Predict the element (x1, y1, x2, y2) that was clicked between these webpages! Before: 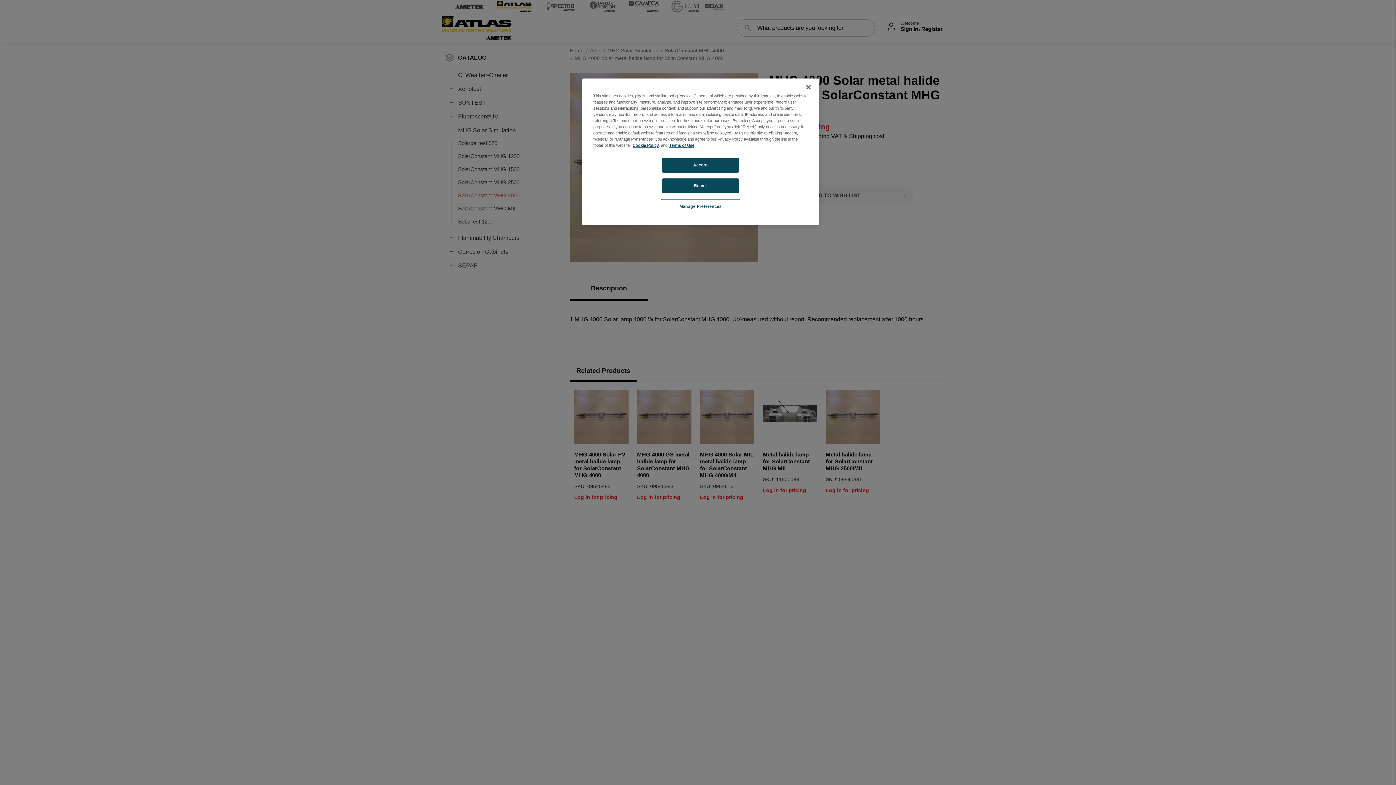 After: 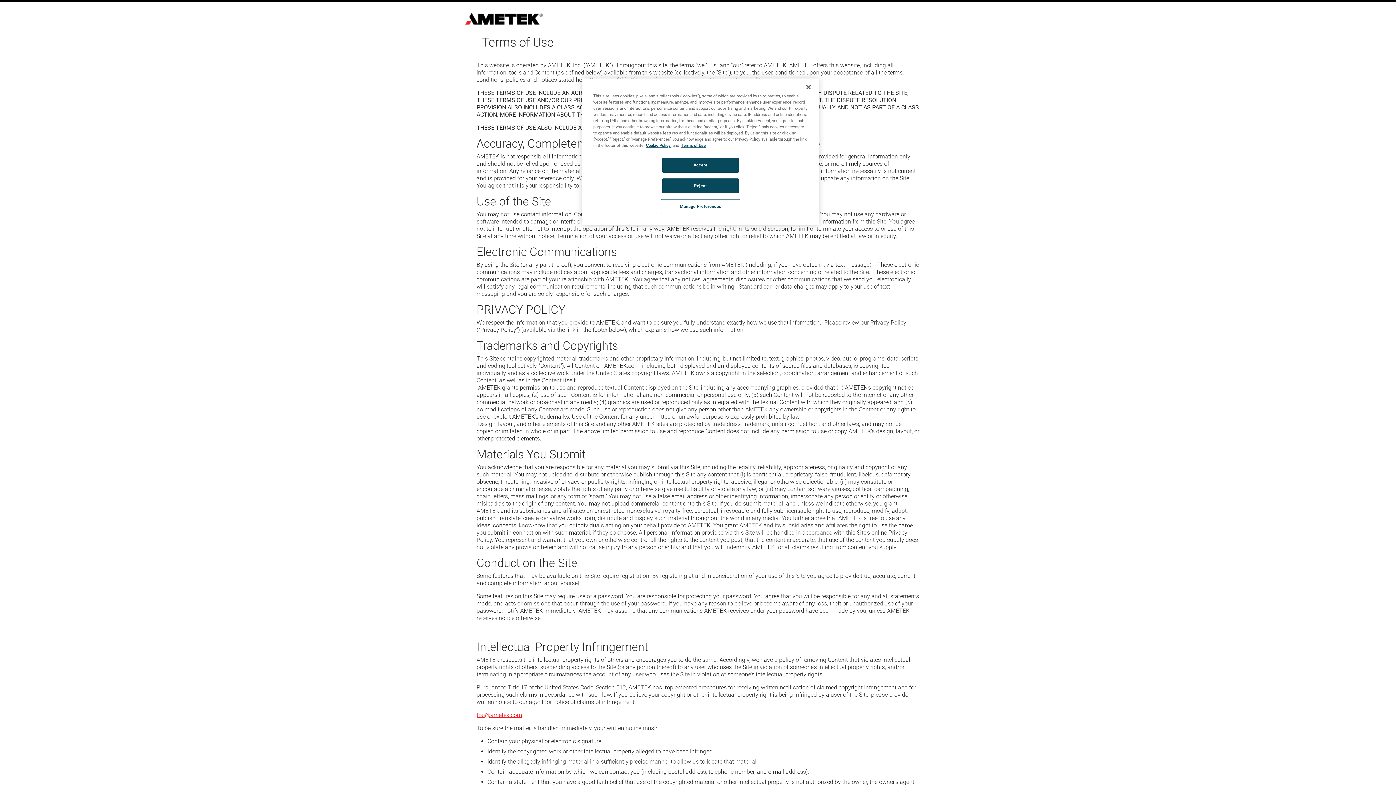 Action: bbox: (669, 143, 694, 147) label: Terms of Use